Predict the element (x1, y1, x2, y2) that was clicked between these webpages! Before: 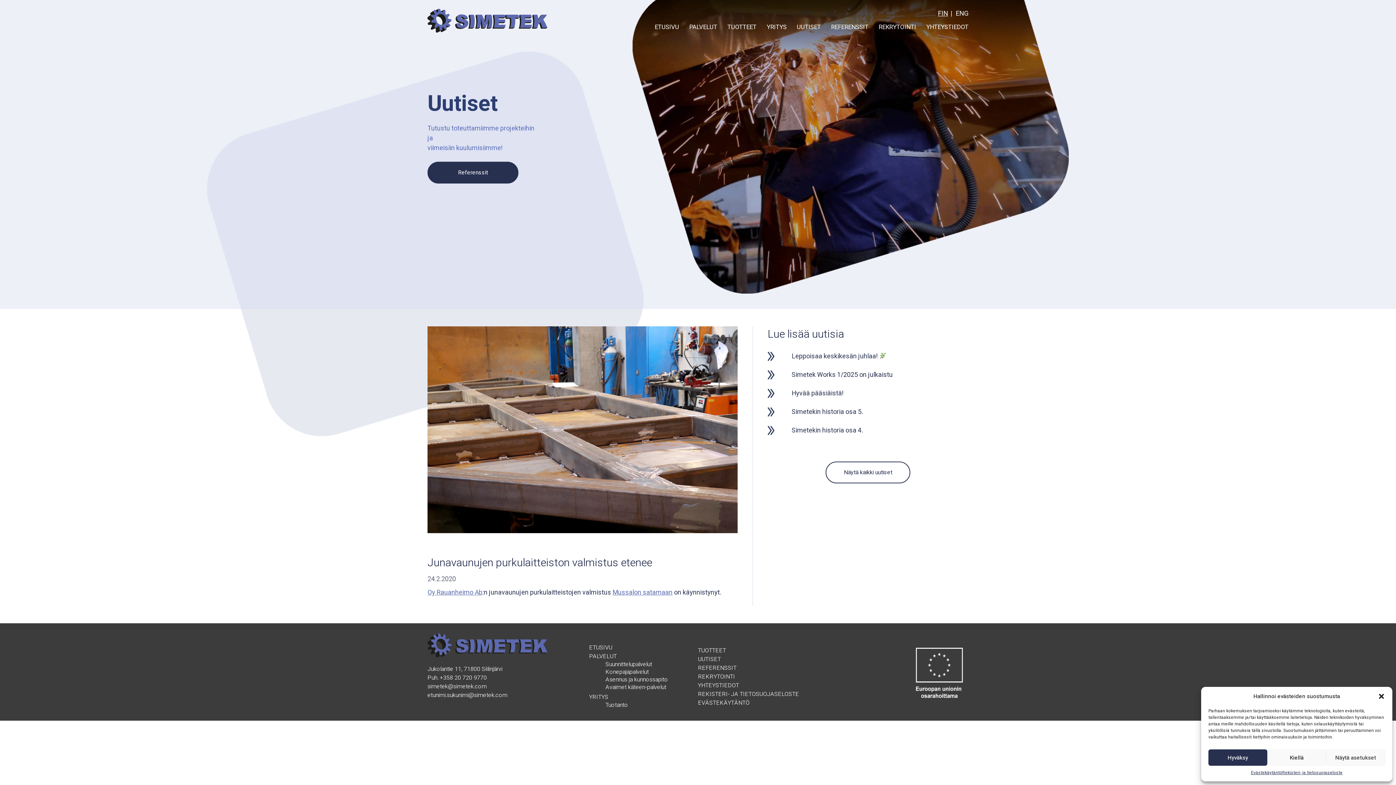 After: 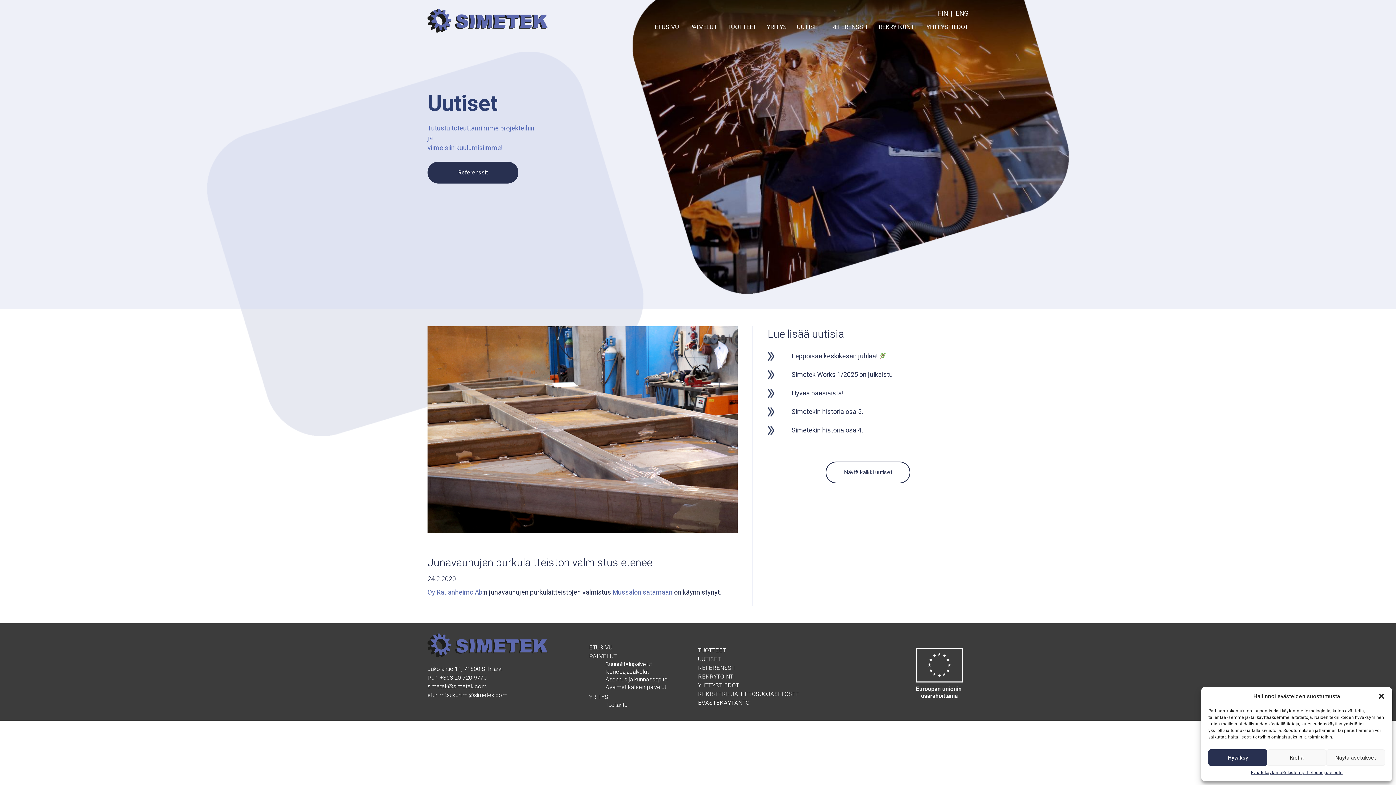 Action: bbox: (612, 587, 672, 597) label: Mussalon satamaan